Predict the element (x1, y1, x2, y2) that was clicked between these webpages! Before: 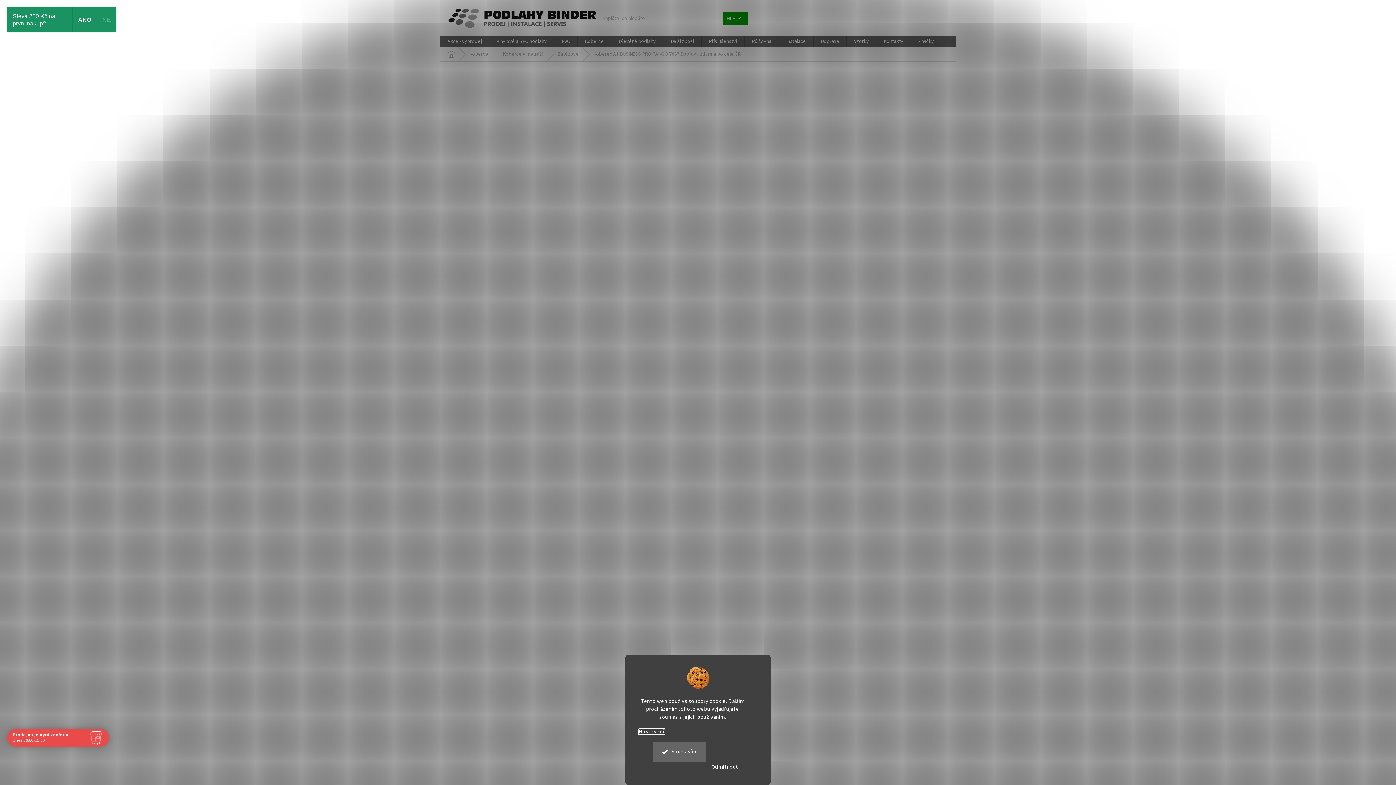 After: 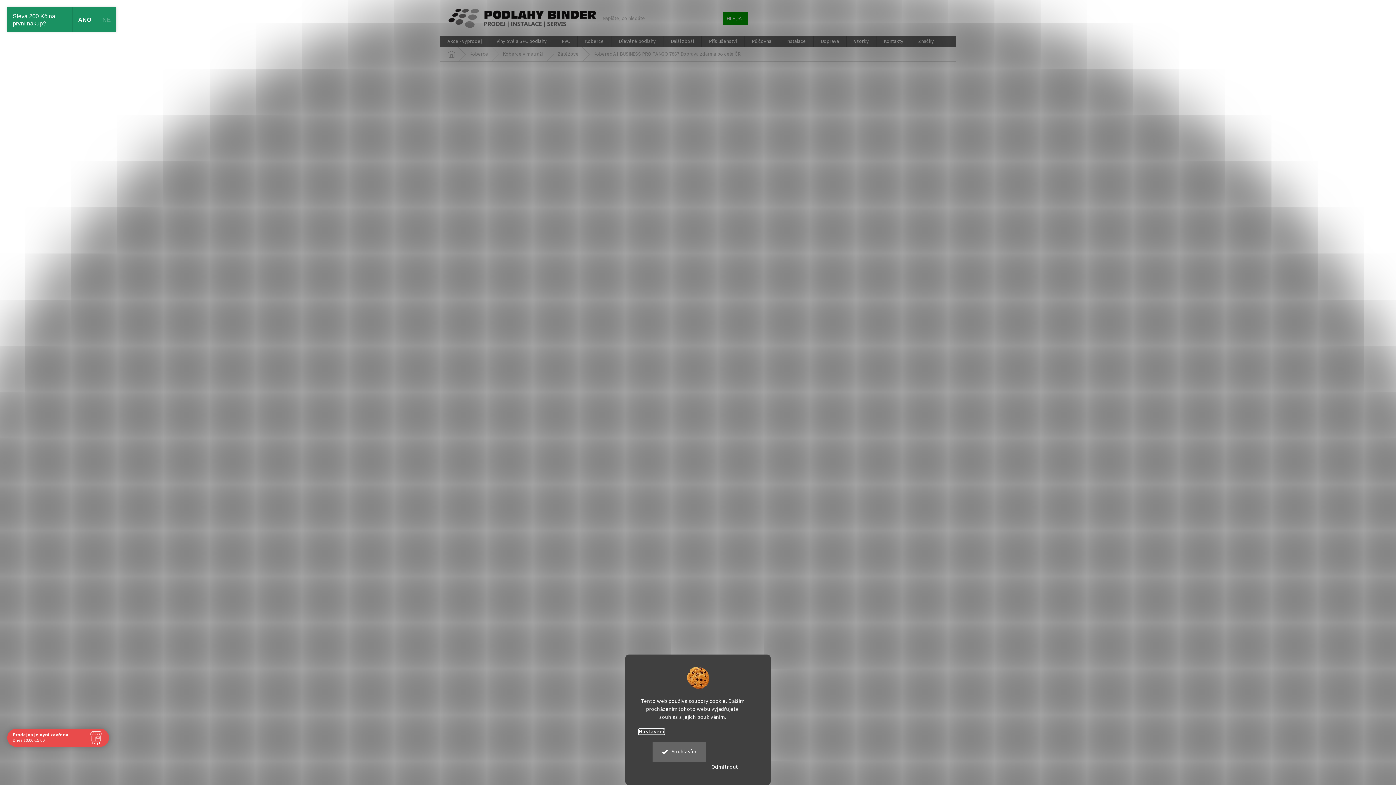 Action: bbox: (638, 728, 665, 735) label: Nastavení